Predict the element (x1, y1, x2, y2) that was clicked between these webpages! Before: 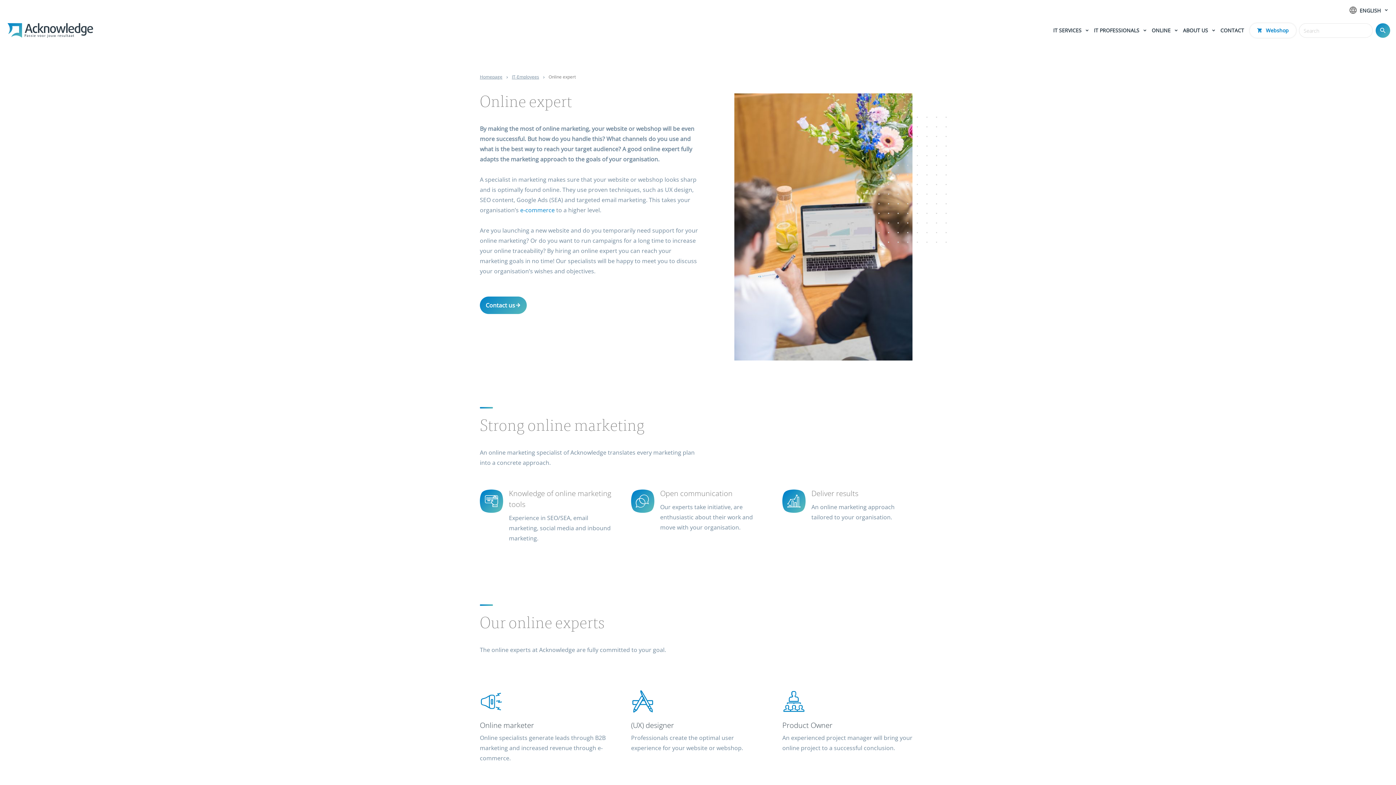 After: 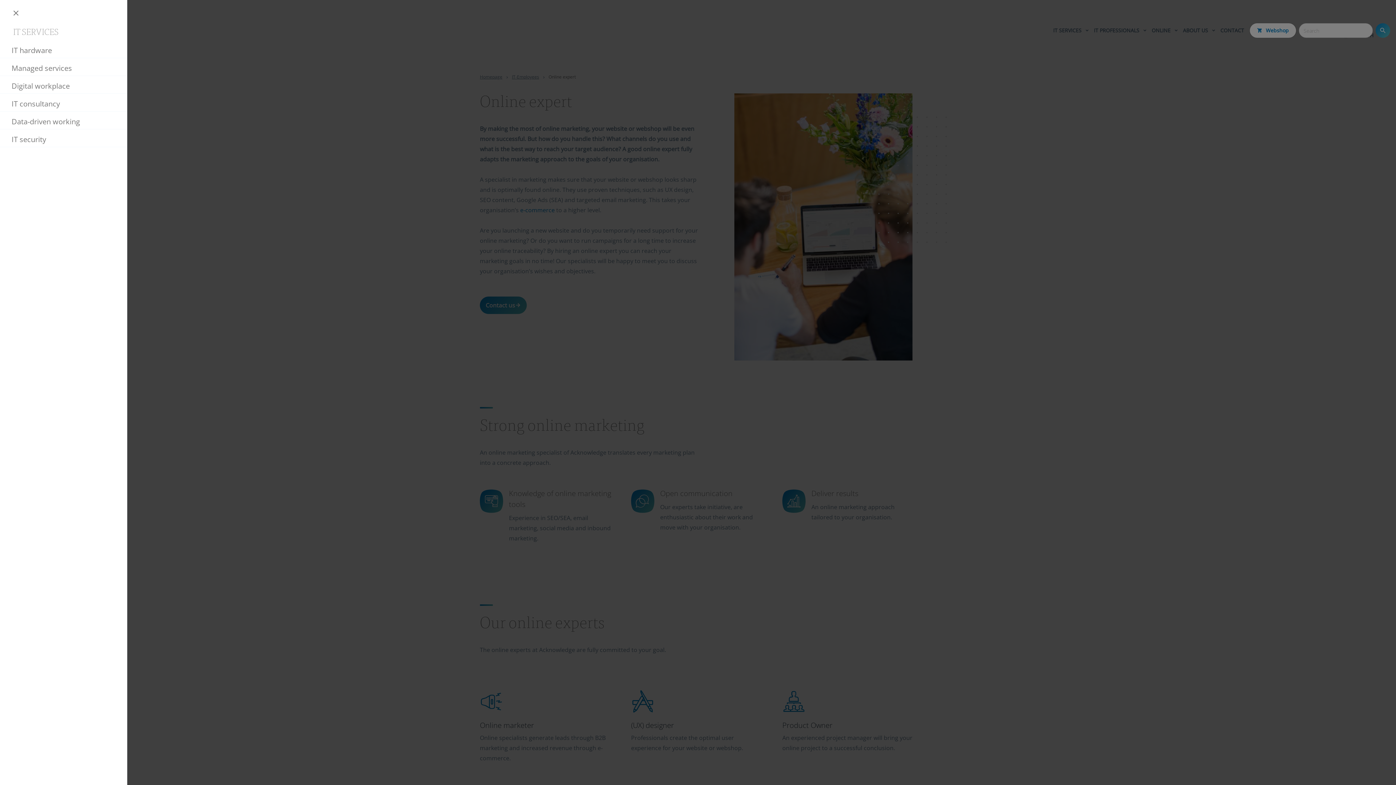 Action: bbox: (1053, 26, 1089, 38) label: IT SERVICES